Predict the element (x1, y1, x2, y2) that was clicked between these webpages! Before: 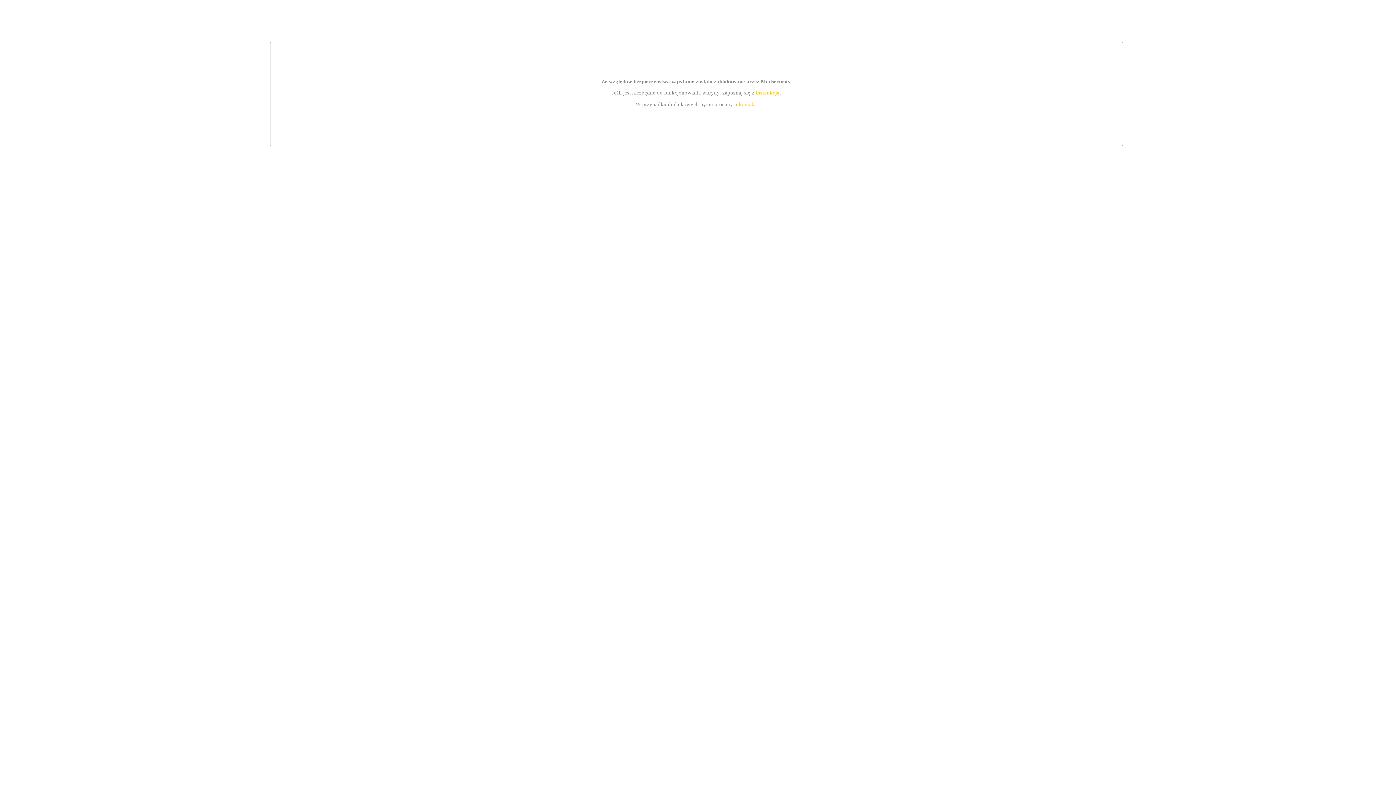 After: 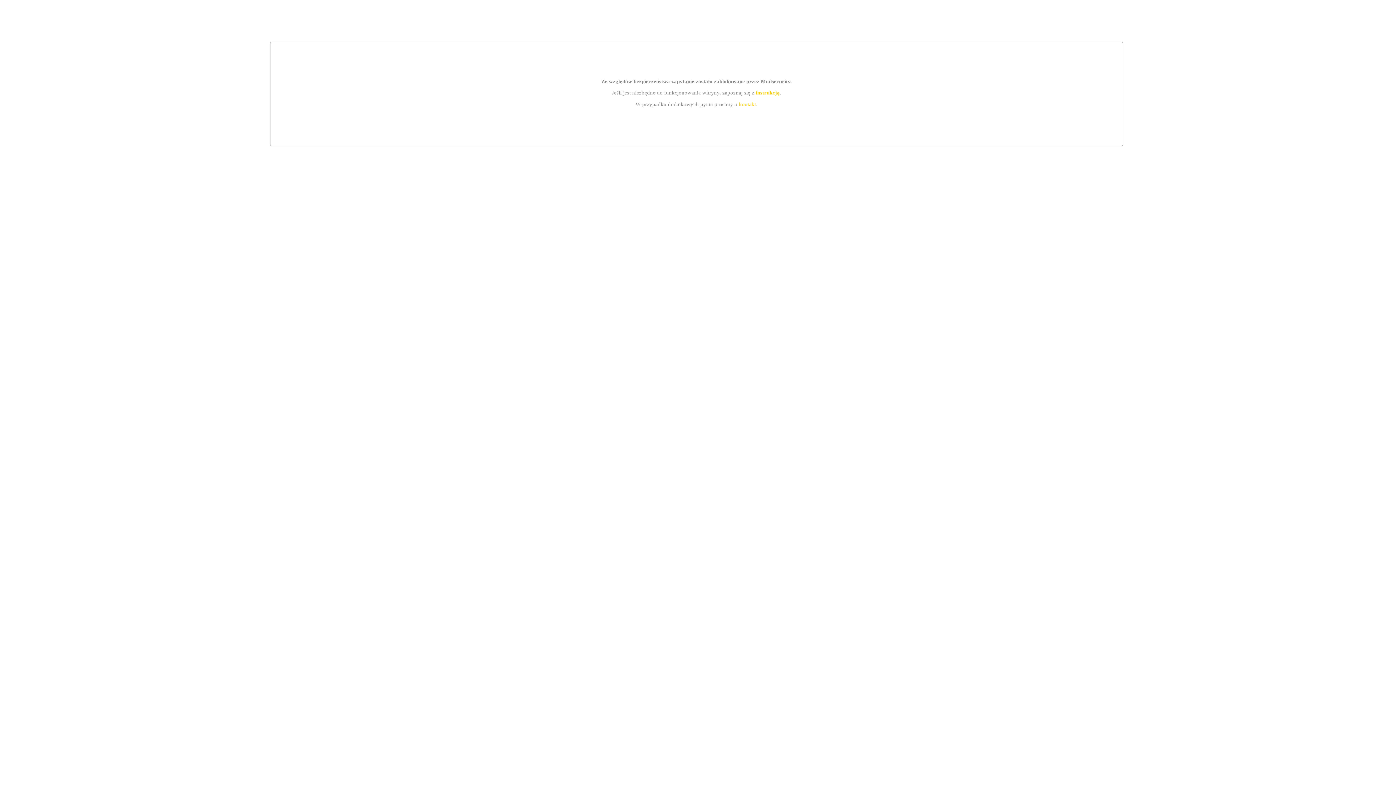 Action: label: instrukcją bbox: (755, 89, 779, 95)